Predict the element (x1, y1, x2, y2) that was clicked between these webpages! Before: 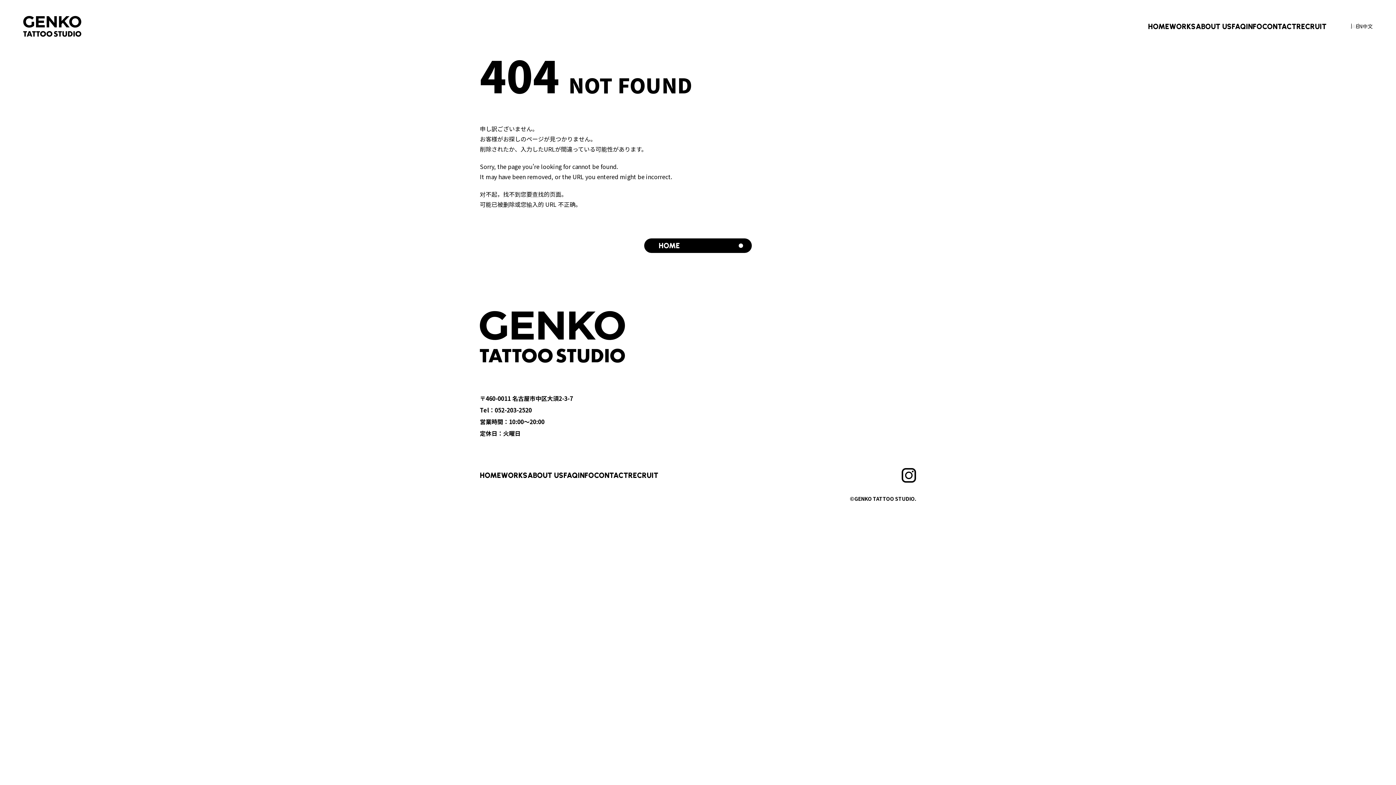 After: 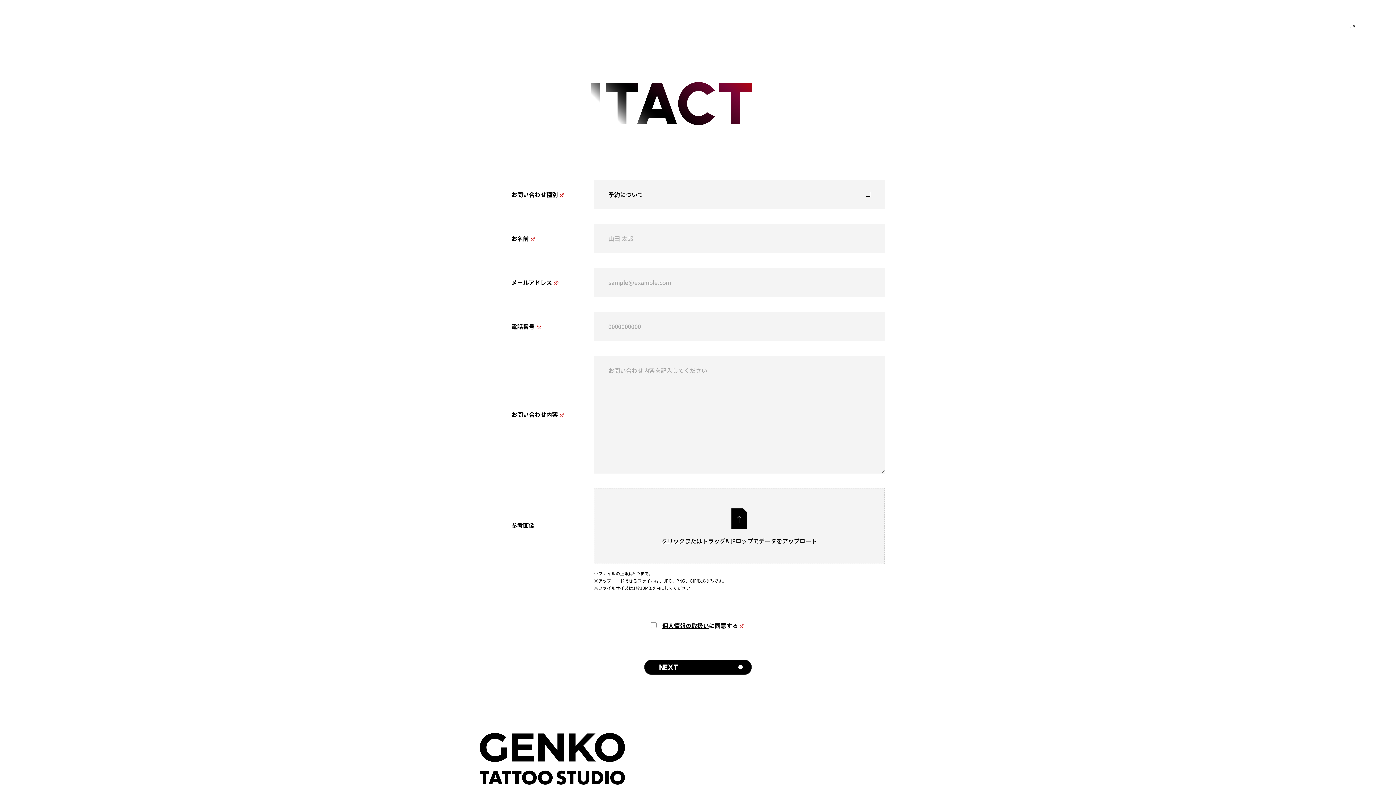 Action: bbox: (594, 471, 628, 480) label: CONTACT